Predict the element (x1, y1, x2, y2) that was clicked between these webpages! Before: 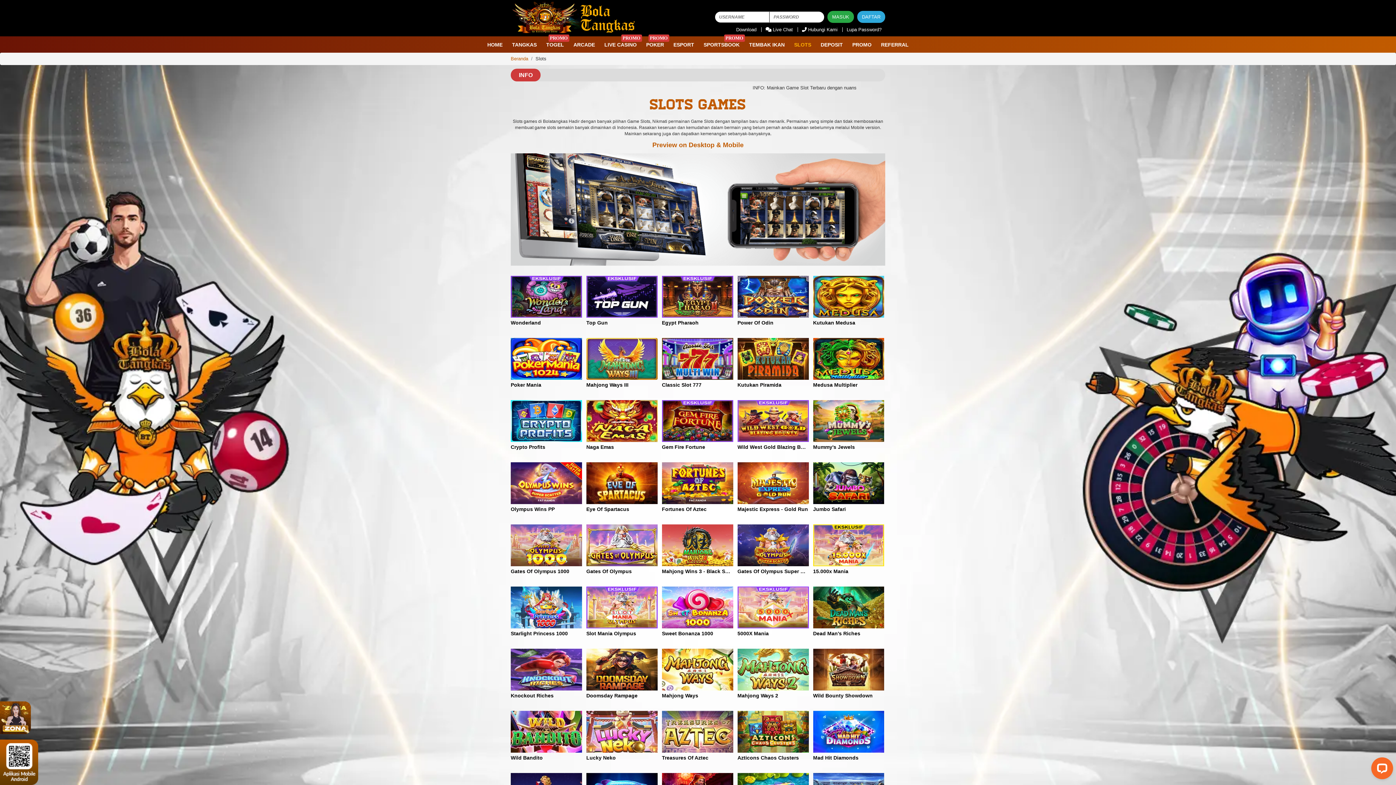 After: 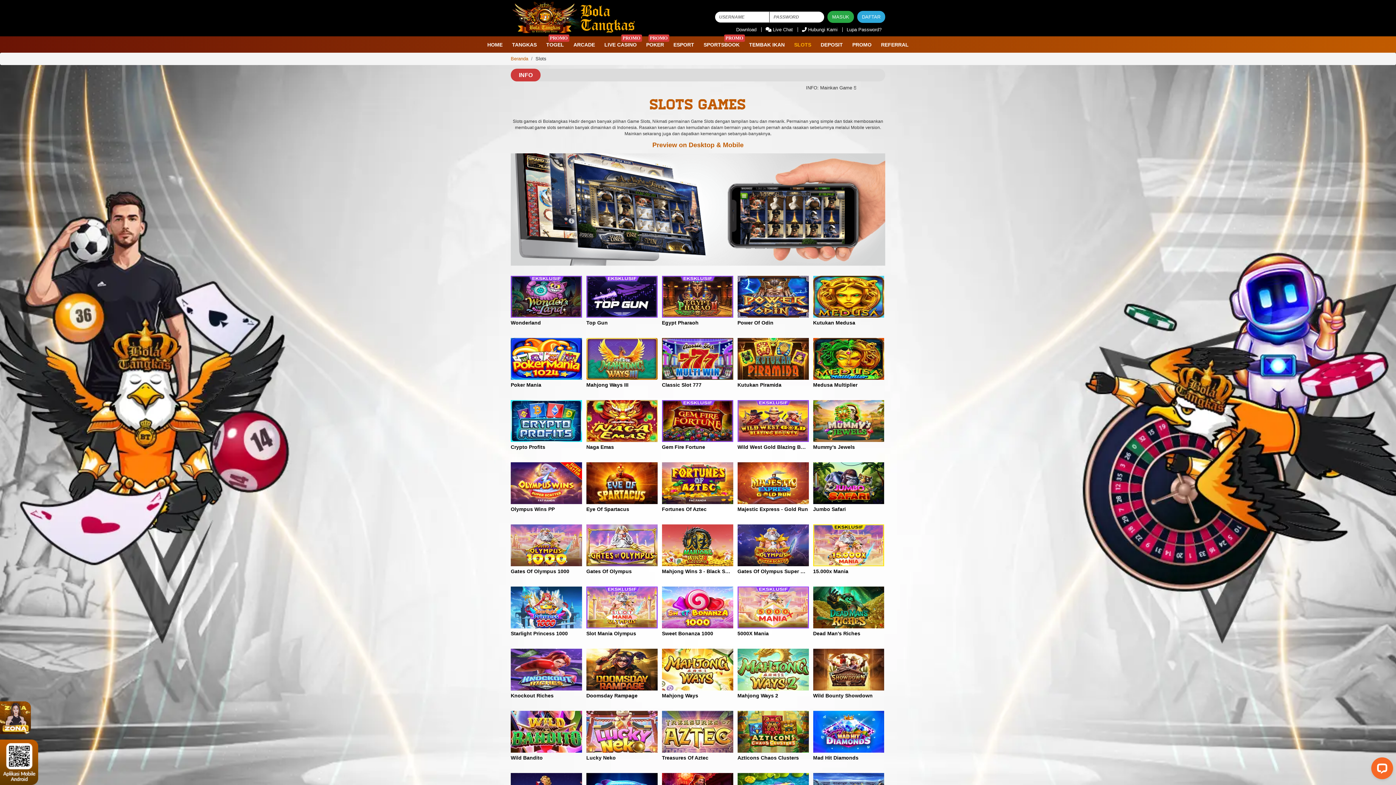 Action: label: Sweet Bonanza 1000 bbox: (662, 580, 733, 638)